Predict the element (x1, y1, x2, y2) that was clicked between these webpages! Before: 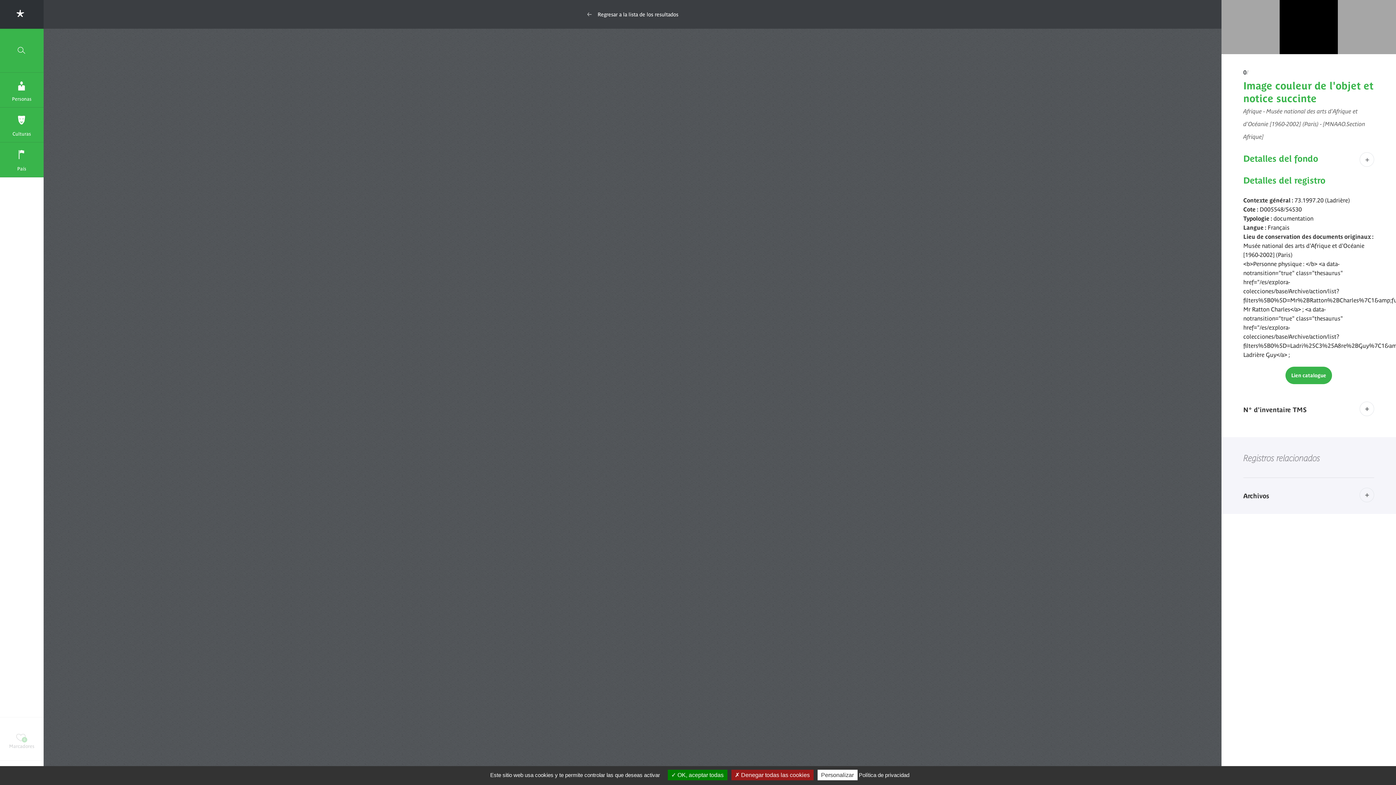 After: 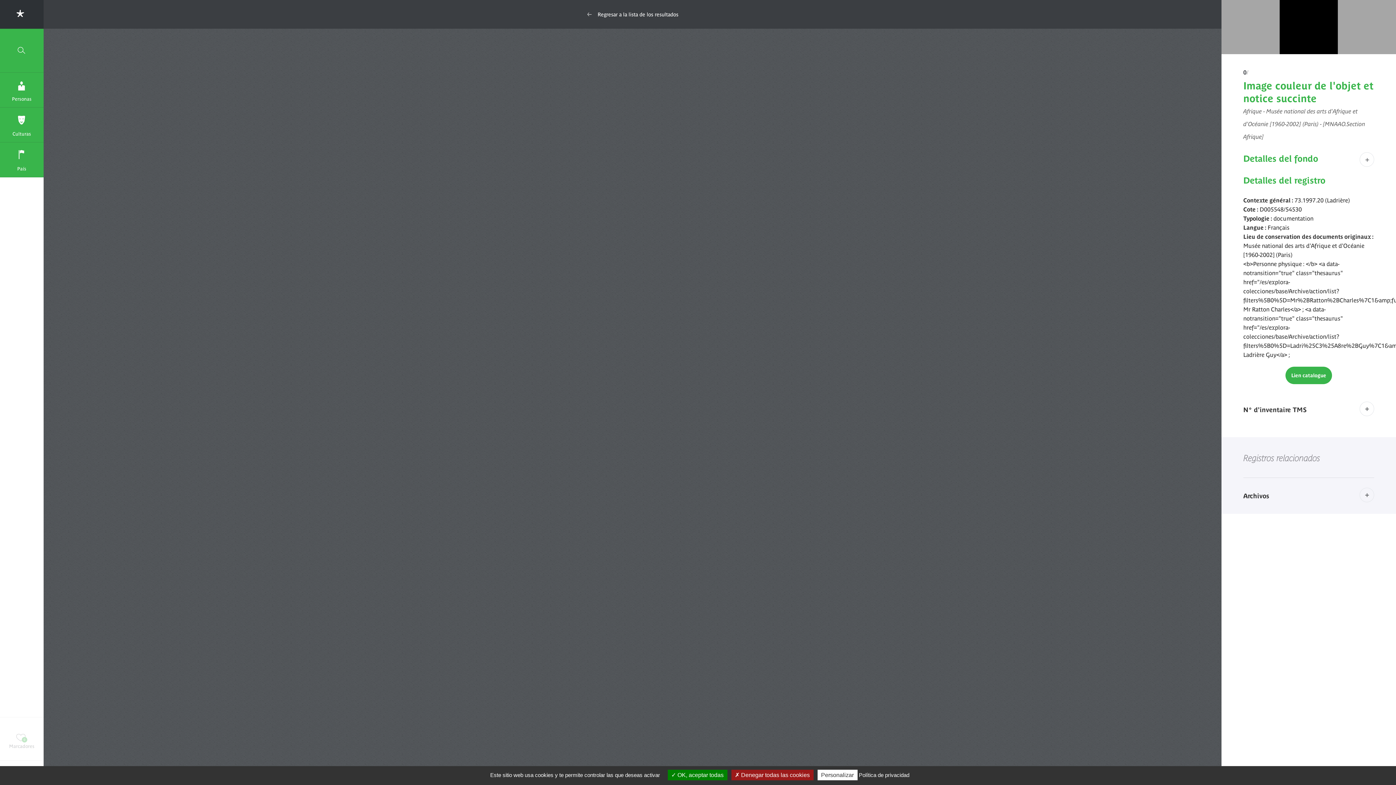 Action: label: Lien catalogue bbox: (1285, 366, 1332, 384)